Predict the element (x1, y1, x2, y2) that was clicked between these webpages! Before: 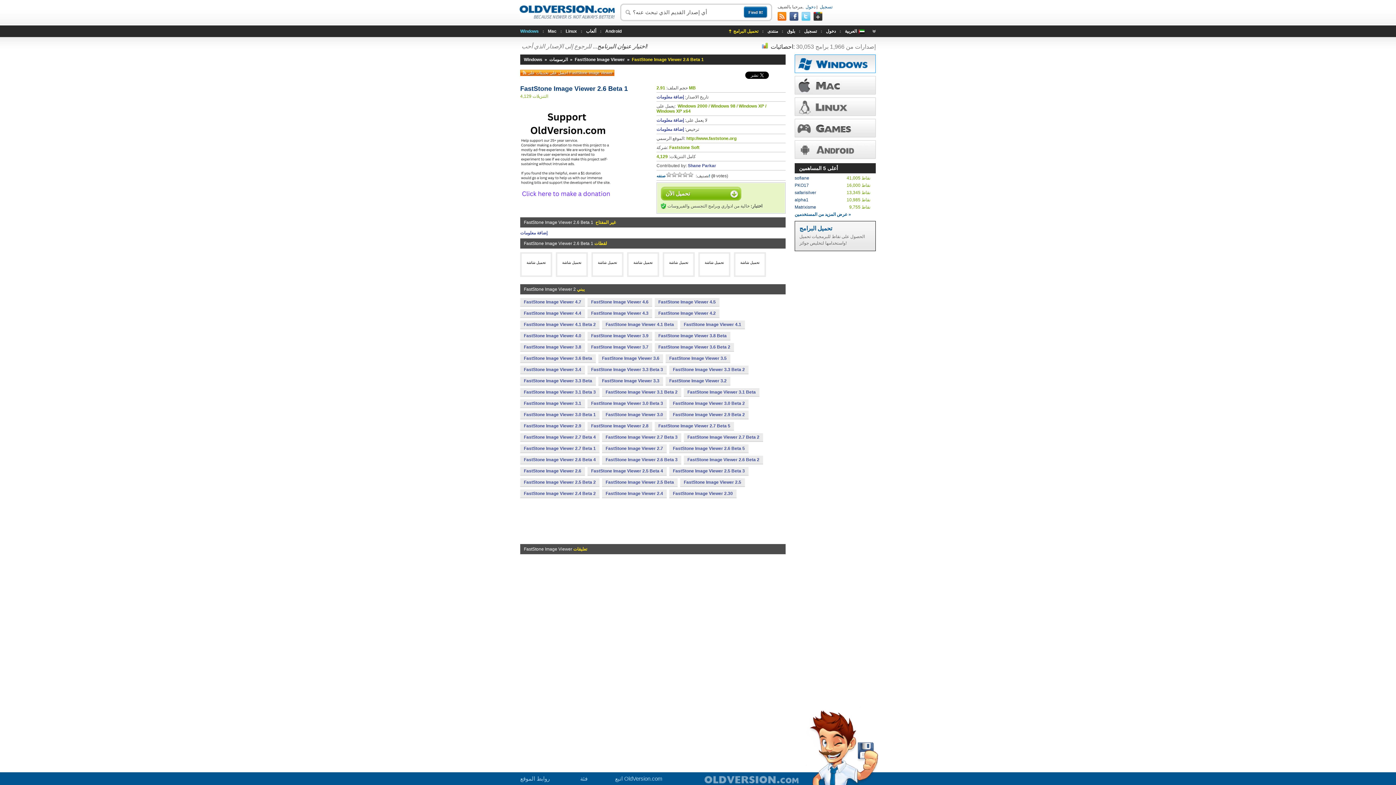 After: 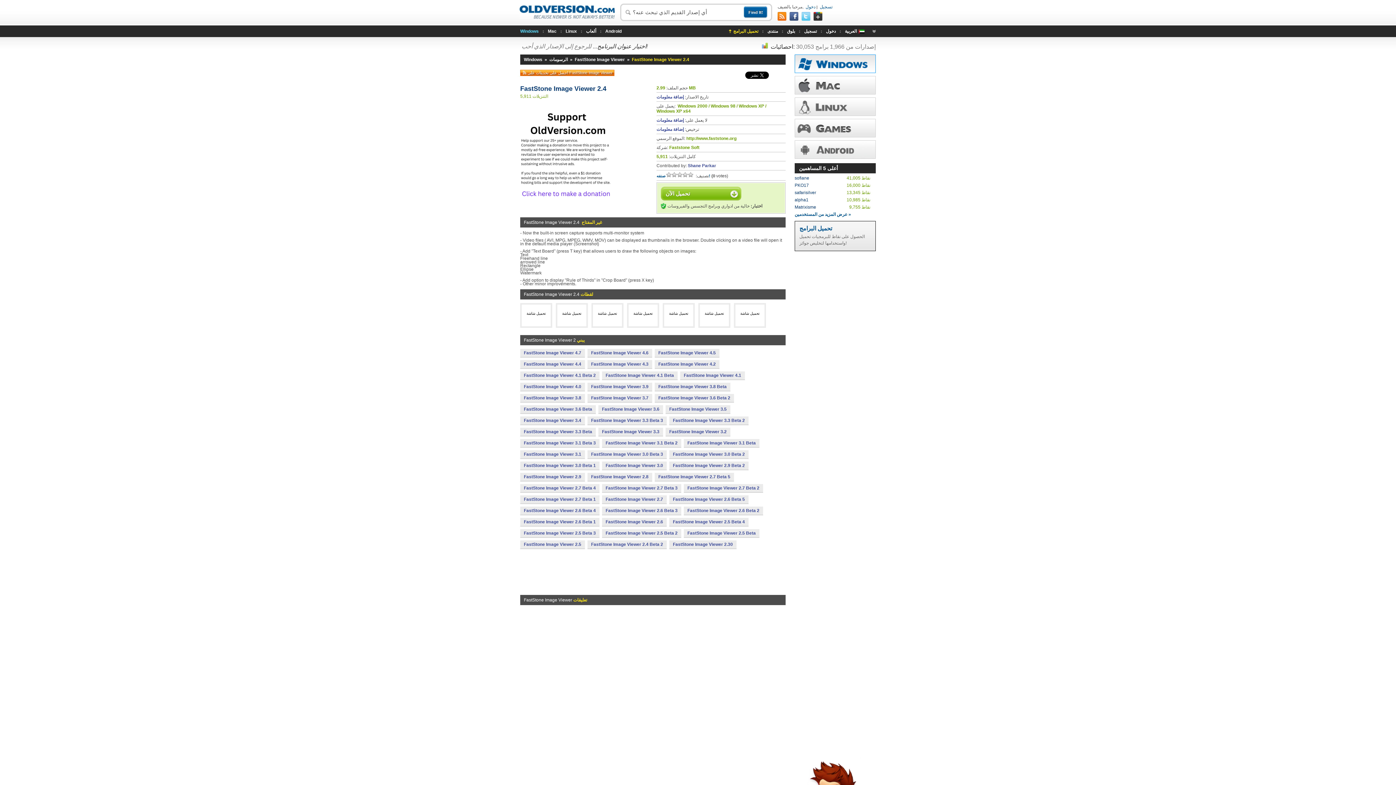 Action: bbox: (602, 489, 666, 497) label: FastStone Image Viewer 2.4